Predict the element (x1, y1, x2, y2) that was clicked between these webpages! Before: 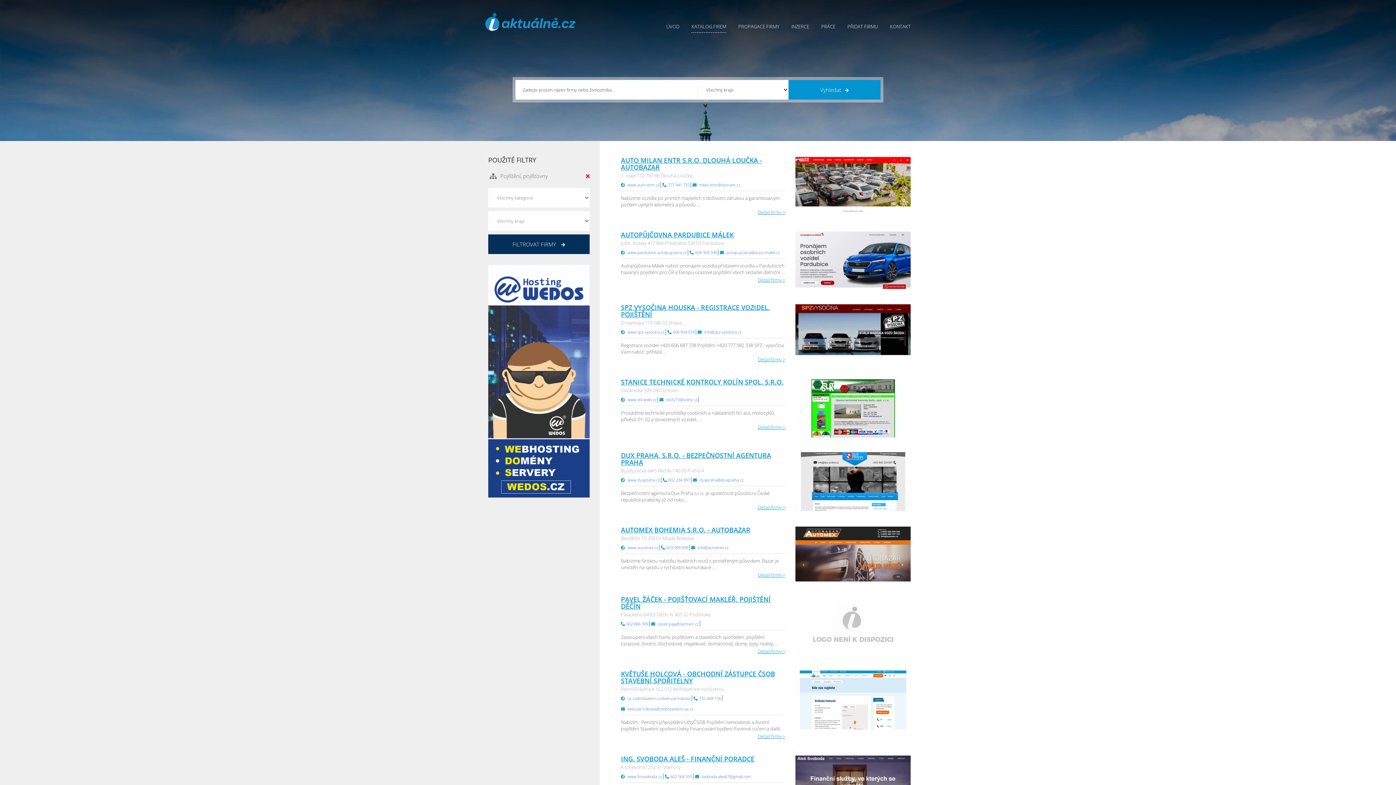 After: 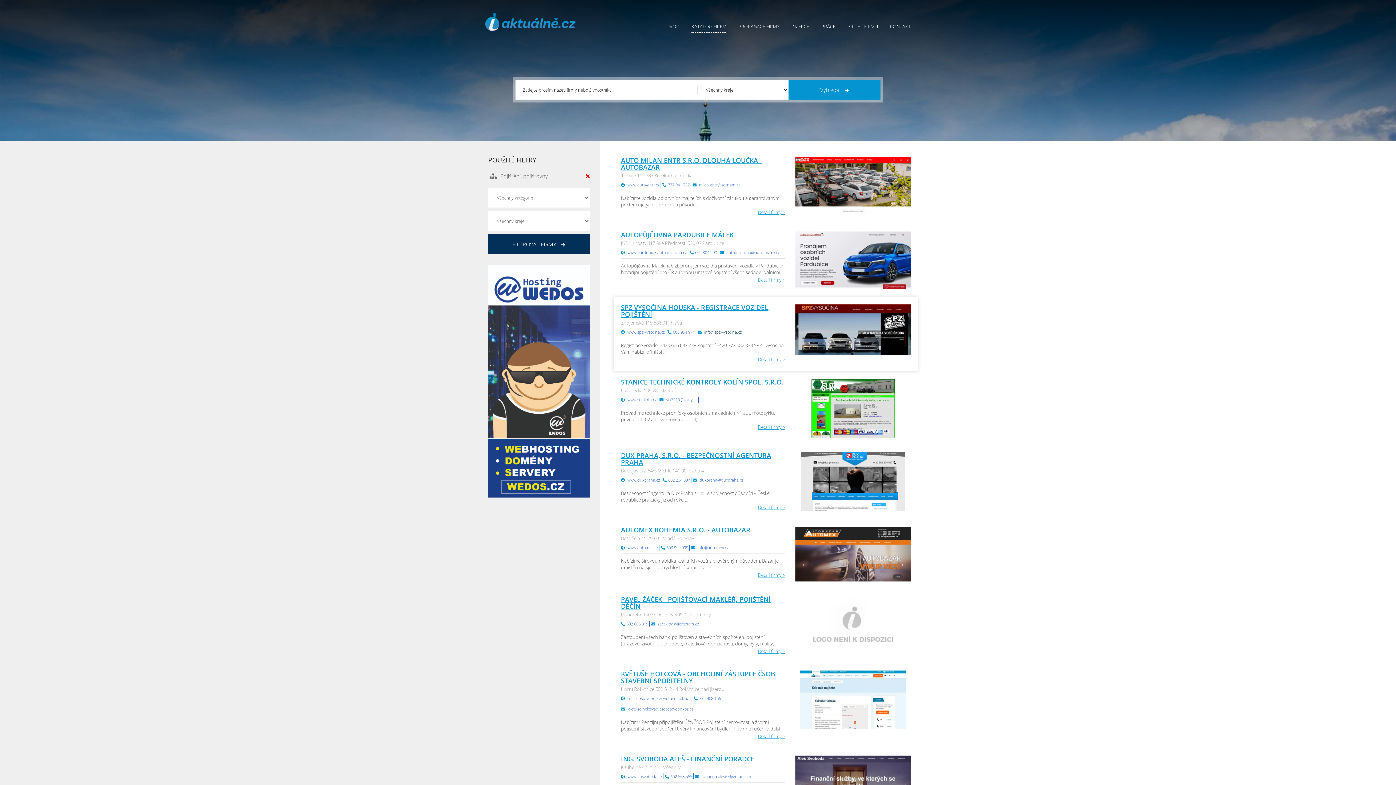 Action: label: info@spz-vysocina.cz bbox: (704, 329, 741, 335)